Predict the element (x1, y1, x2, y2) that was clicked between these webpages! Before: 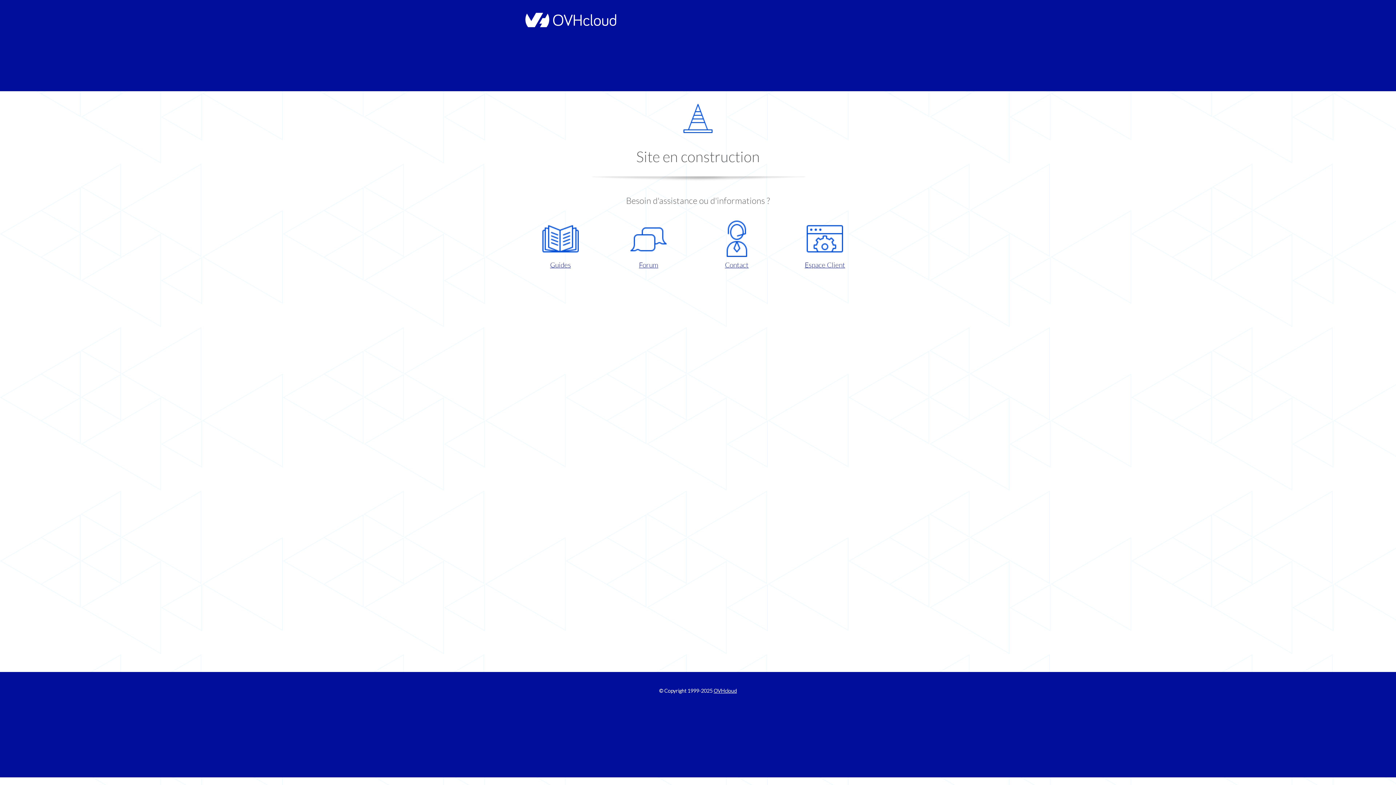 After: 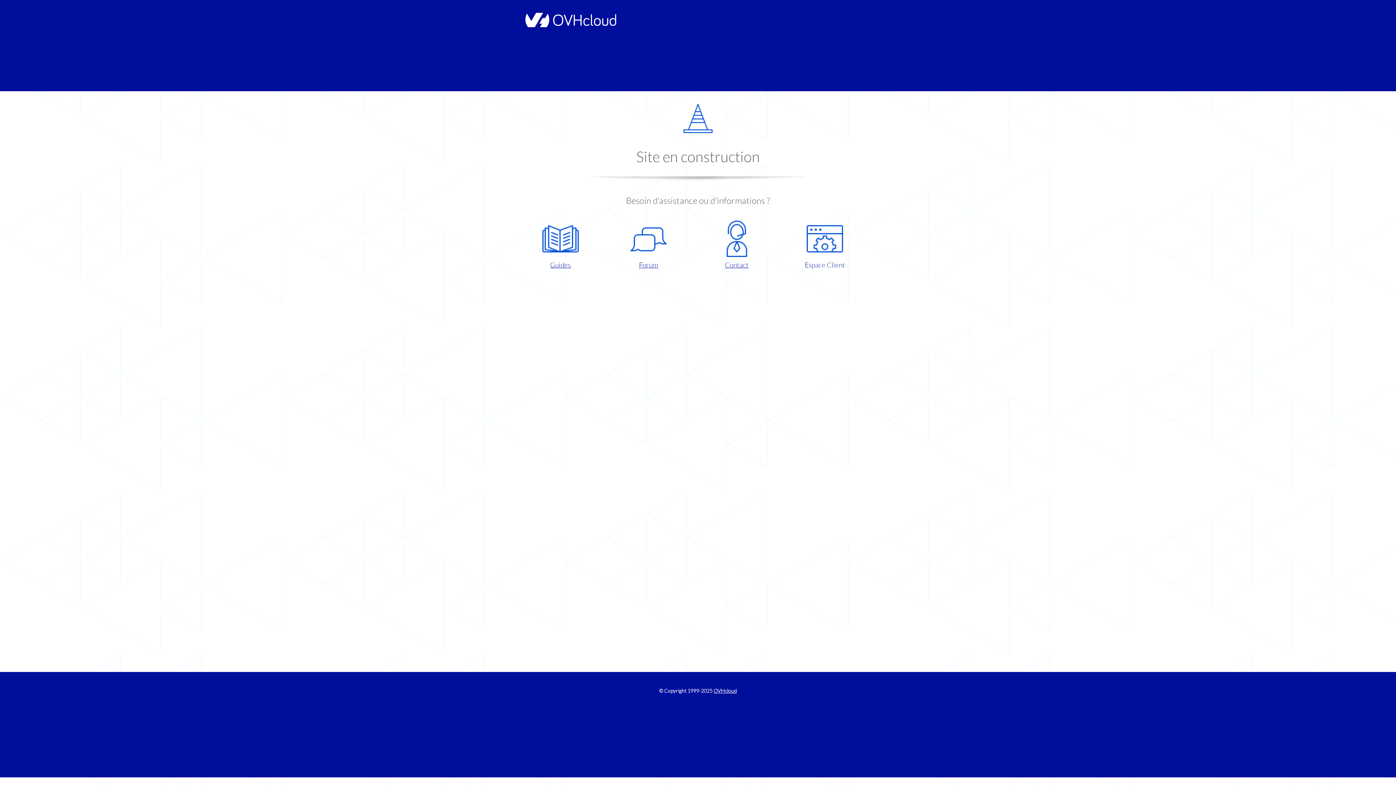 Action: bbox: (786, 220, 863, 270) label: Espace Client